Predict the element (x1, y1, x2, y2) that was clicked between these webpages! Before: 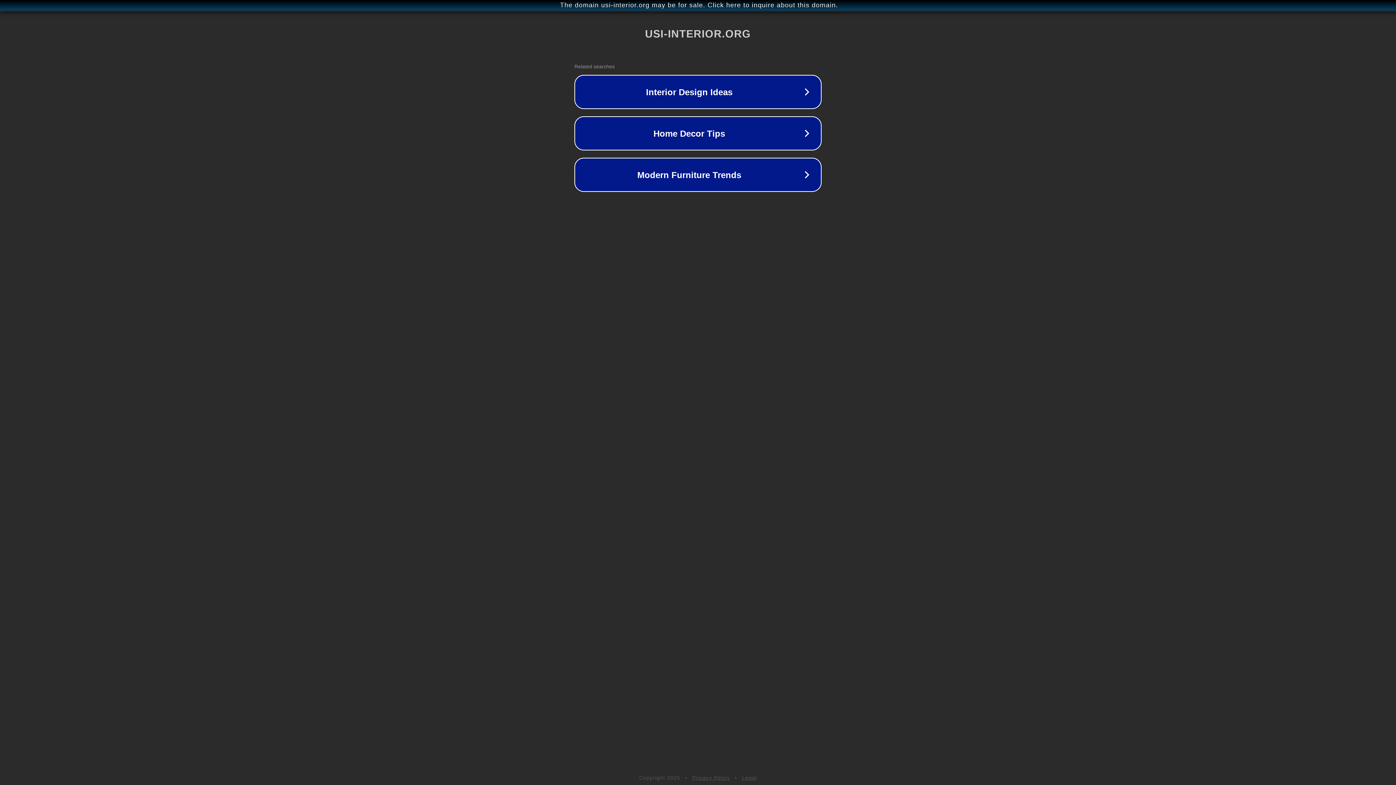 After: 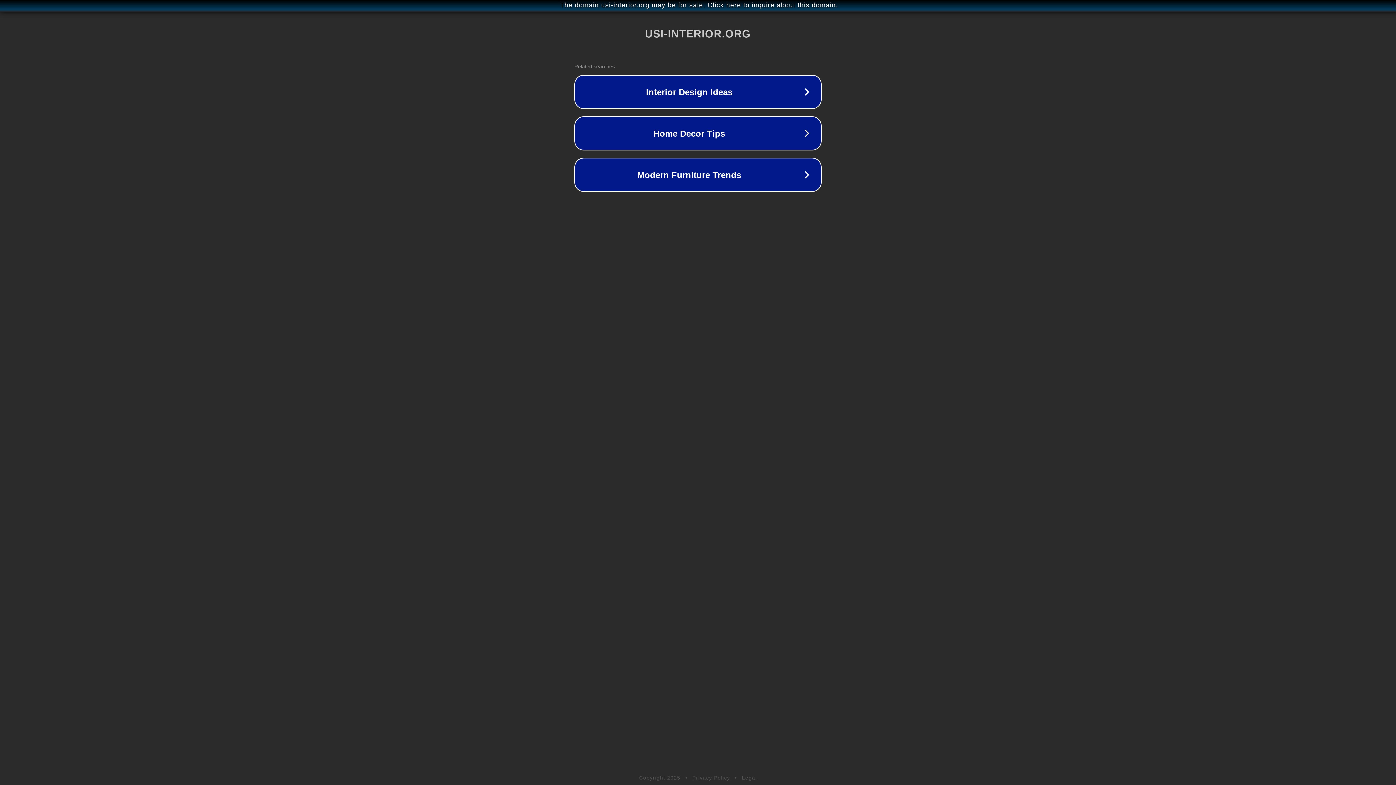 Action: bbox: (692, 775, 730, 781) label: Privacy Policy